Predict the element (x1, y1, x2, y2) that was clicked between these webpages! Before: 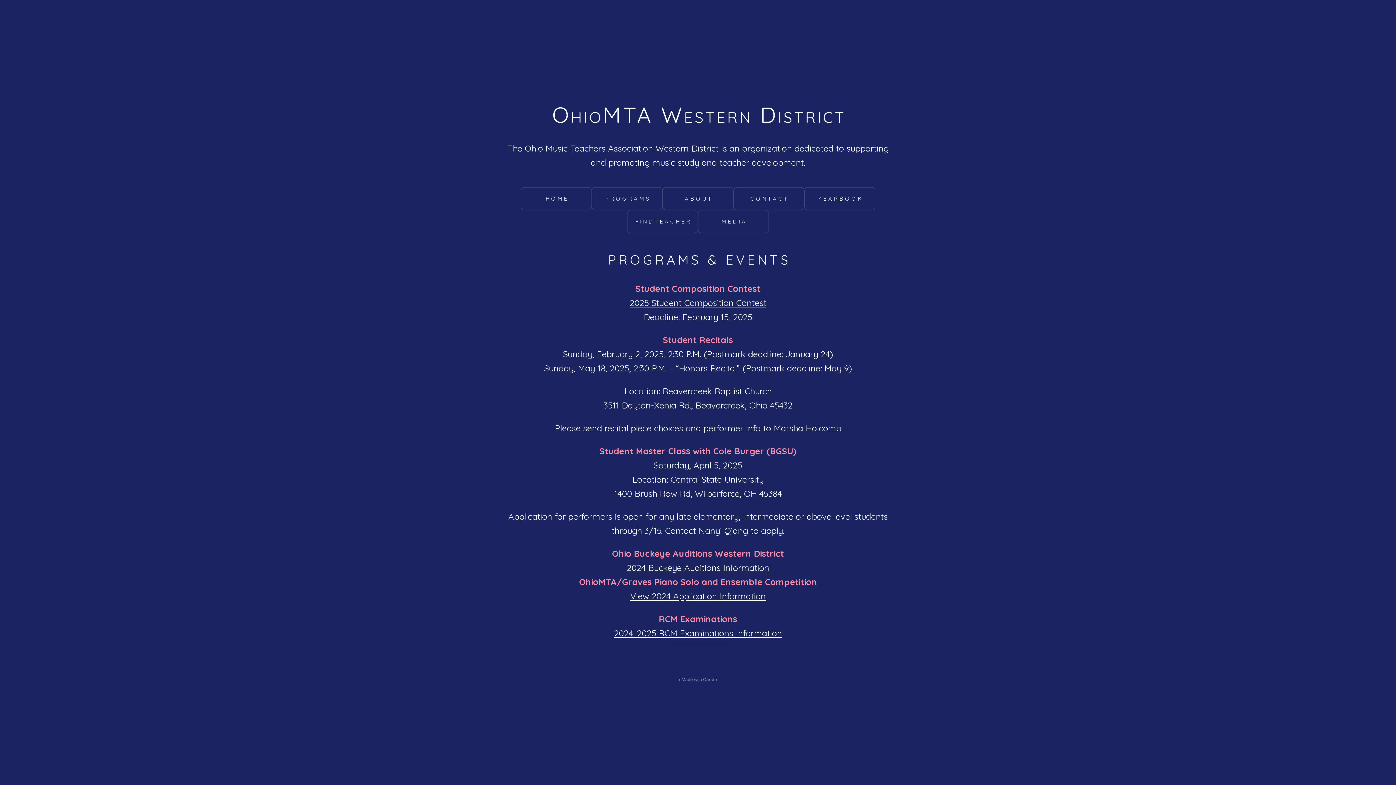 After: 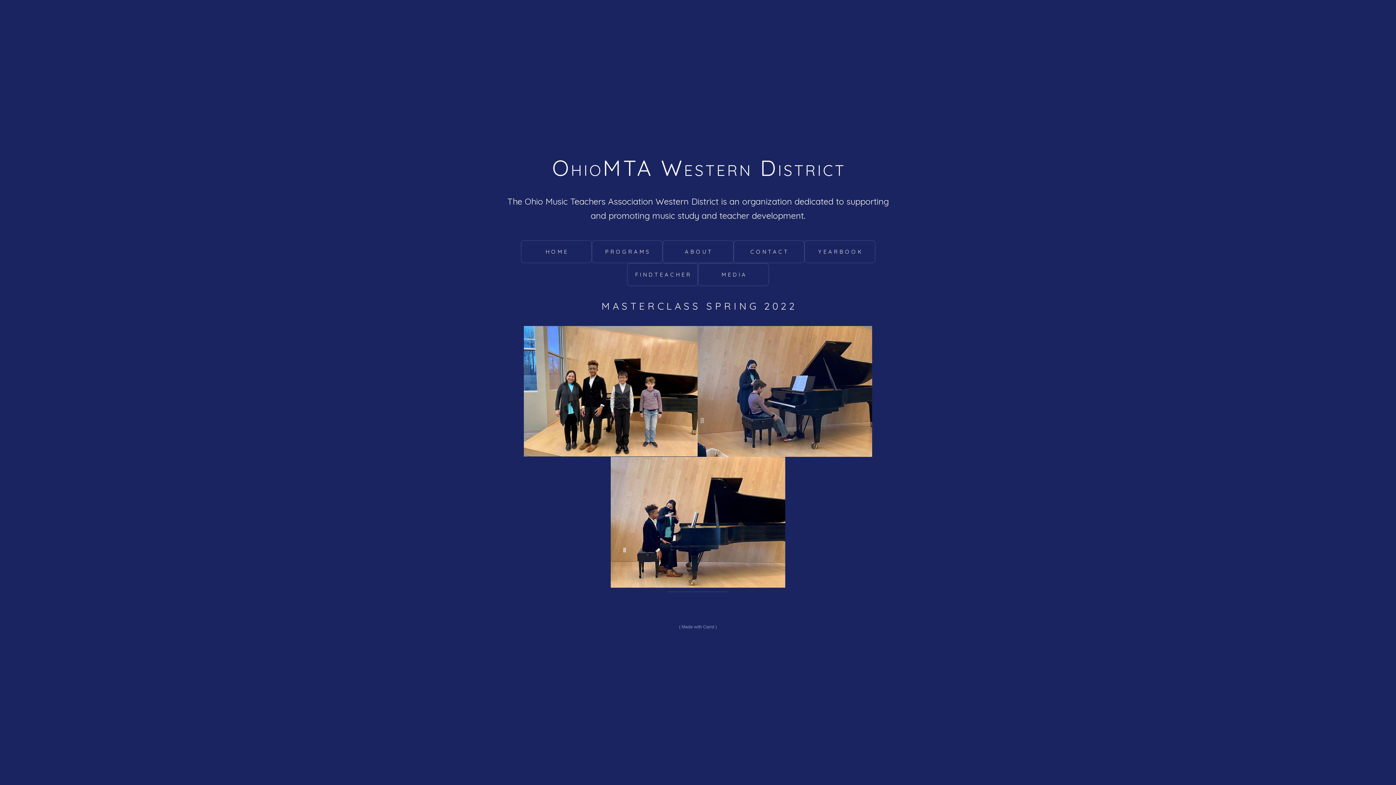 Action: bbox: (698, 210, 769, 233) label: MEDIA